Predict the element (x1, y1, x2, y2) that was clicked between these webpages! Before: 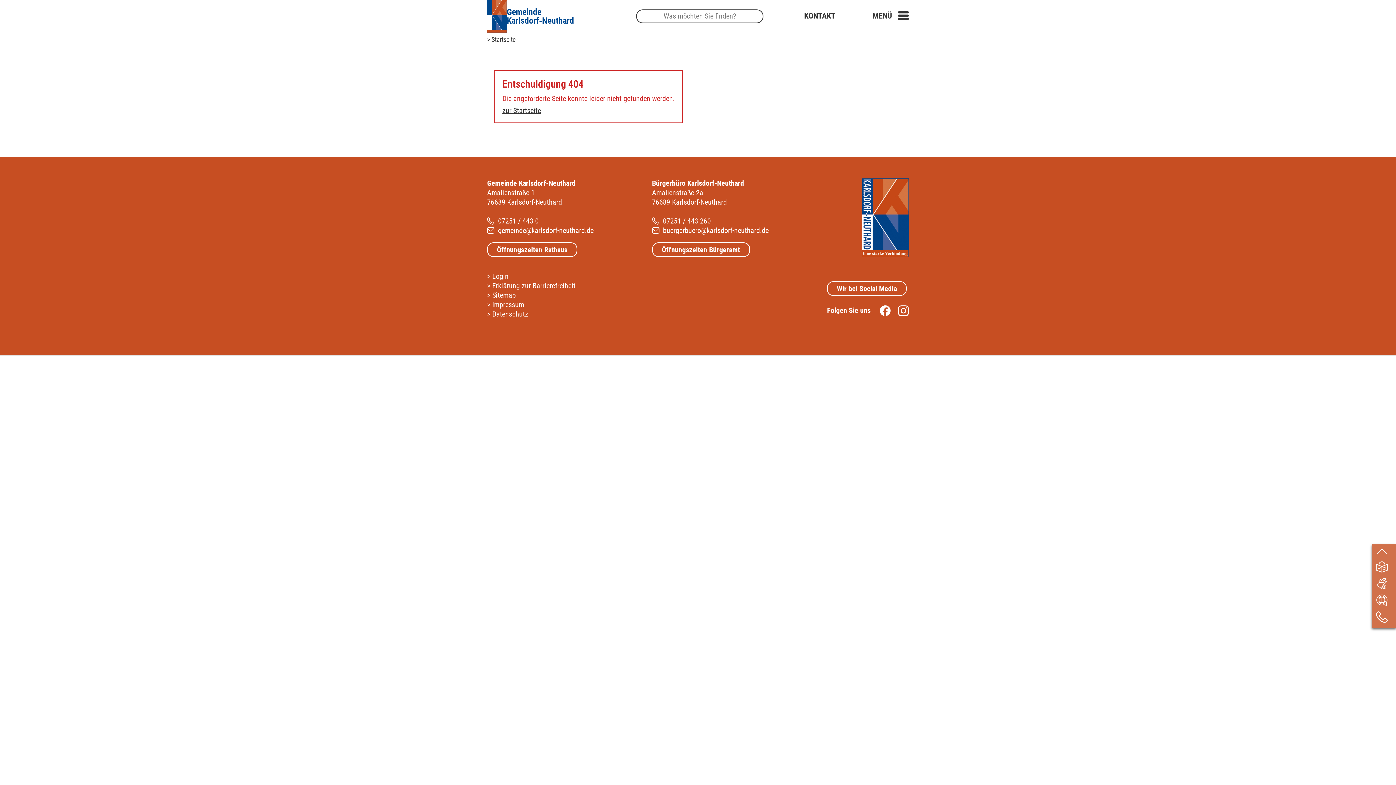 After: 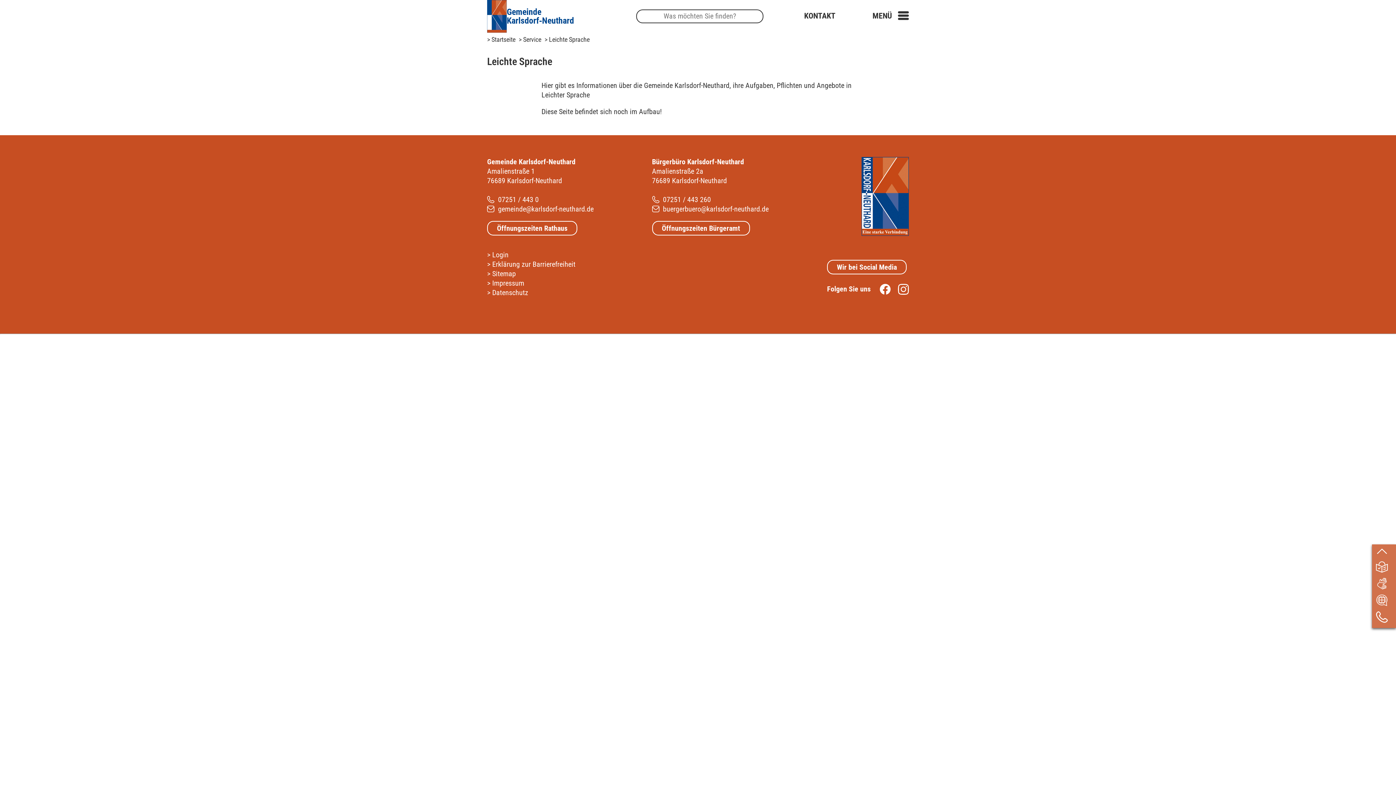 Action: bbox: (1376, 561, 1400, 578)